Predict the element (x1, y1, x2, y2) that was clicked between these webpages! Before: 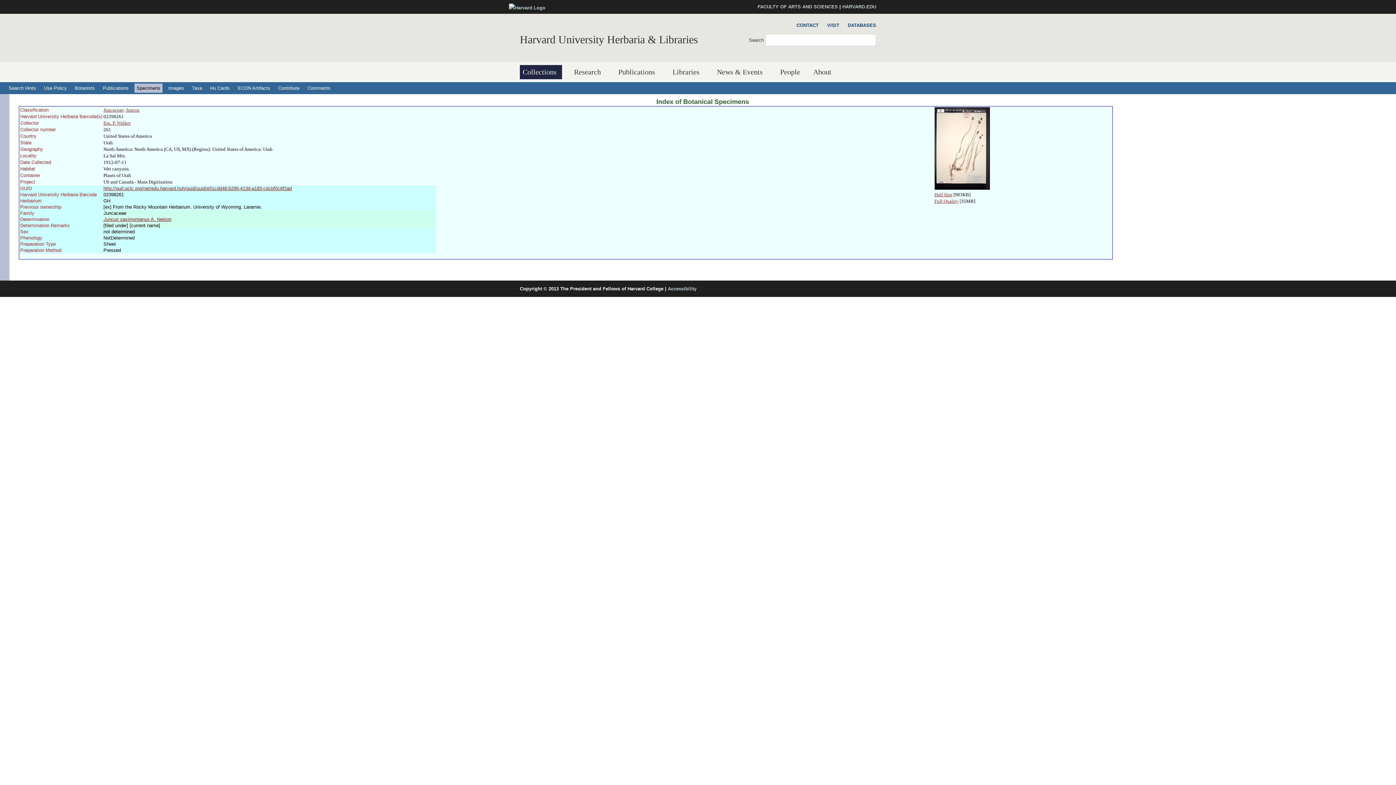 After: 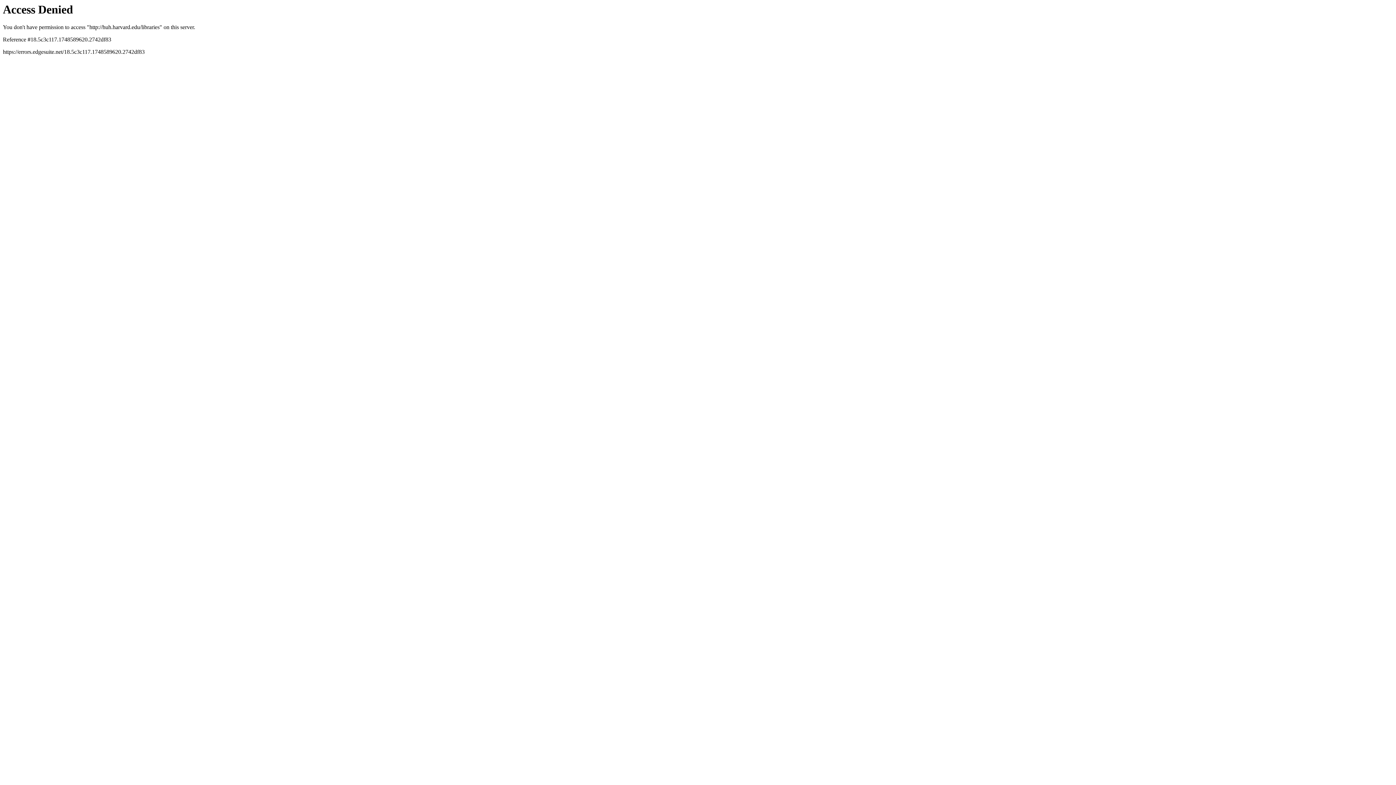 Action: bbox: (669, 65, 705, 79) label: Libraries